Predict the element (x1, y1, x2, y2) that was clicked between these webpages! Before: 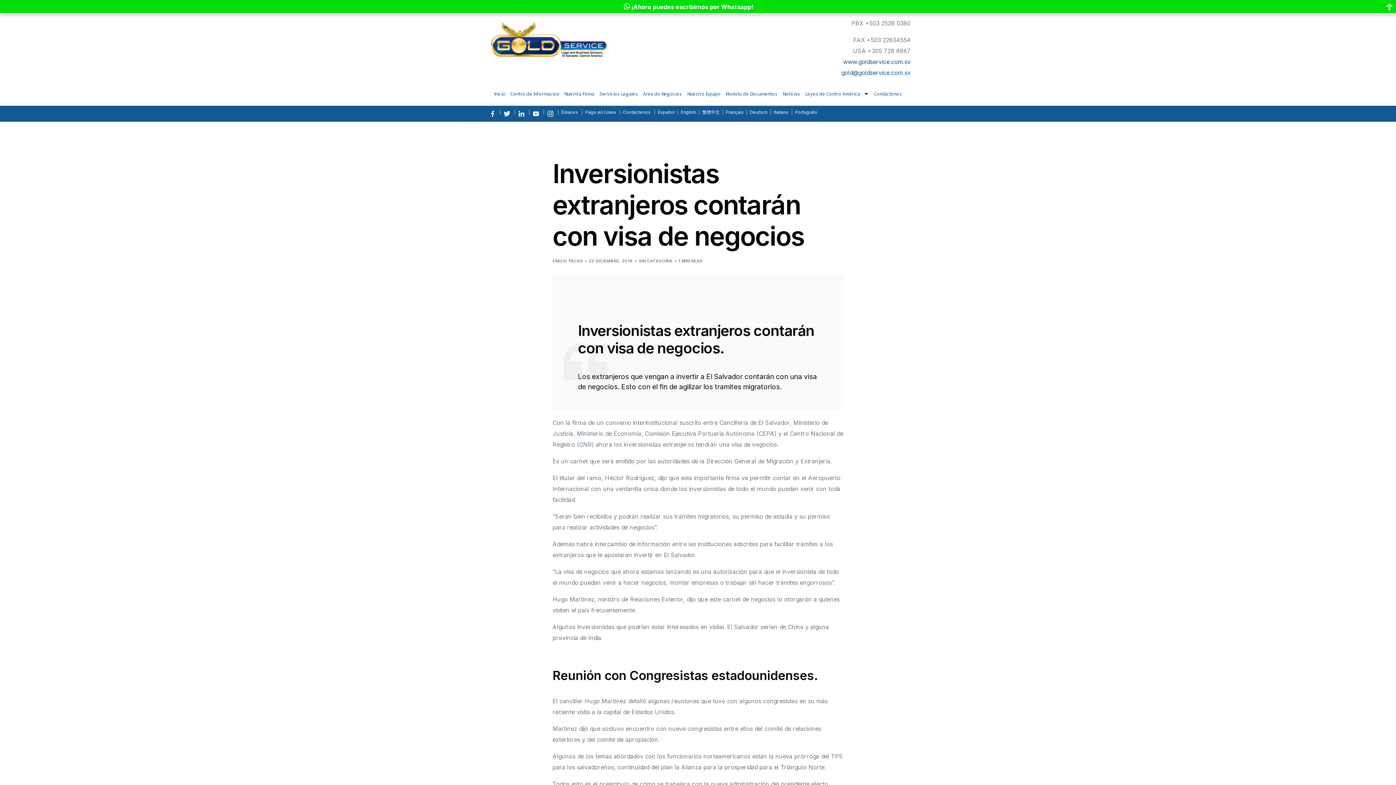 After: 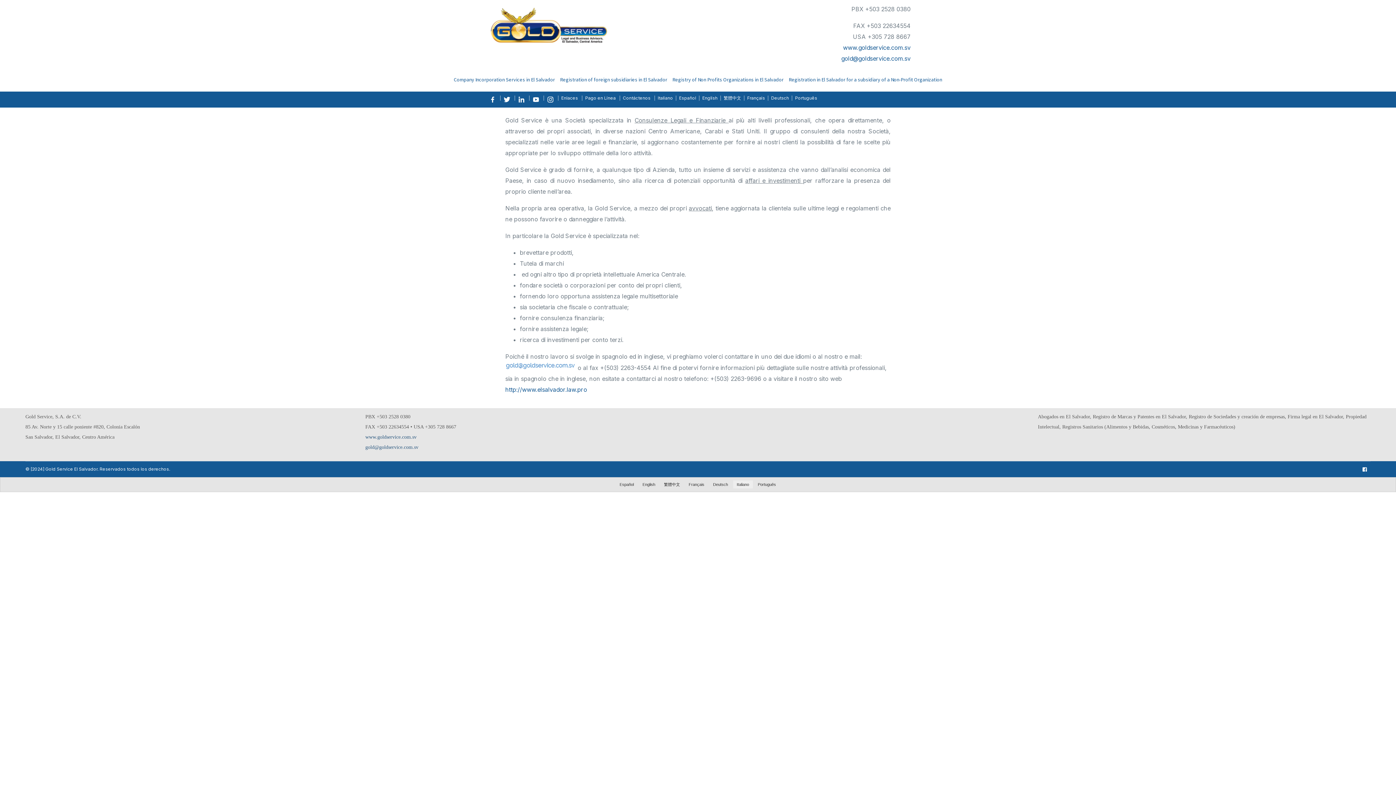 Action: bbox: (771, 109, 791, 114) label: Italiano